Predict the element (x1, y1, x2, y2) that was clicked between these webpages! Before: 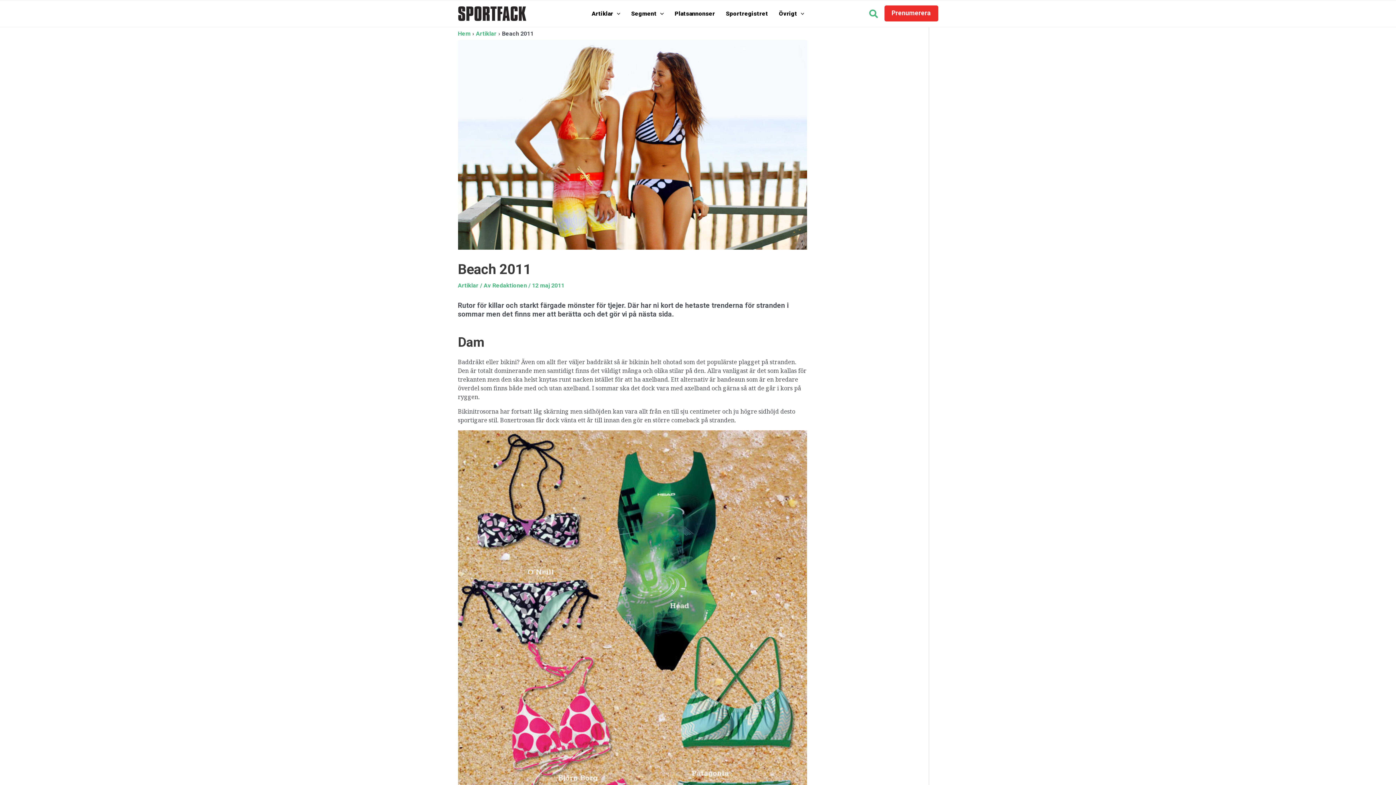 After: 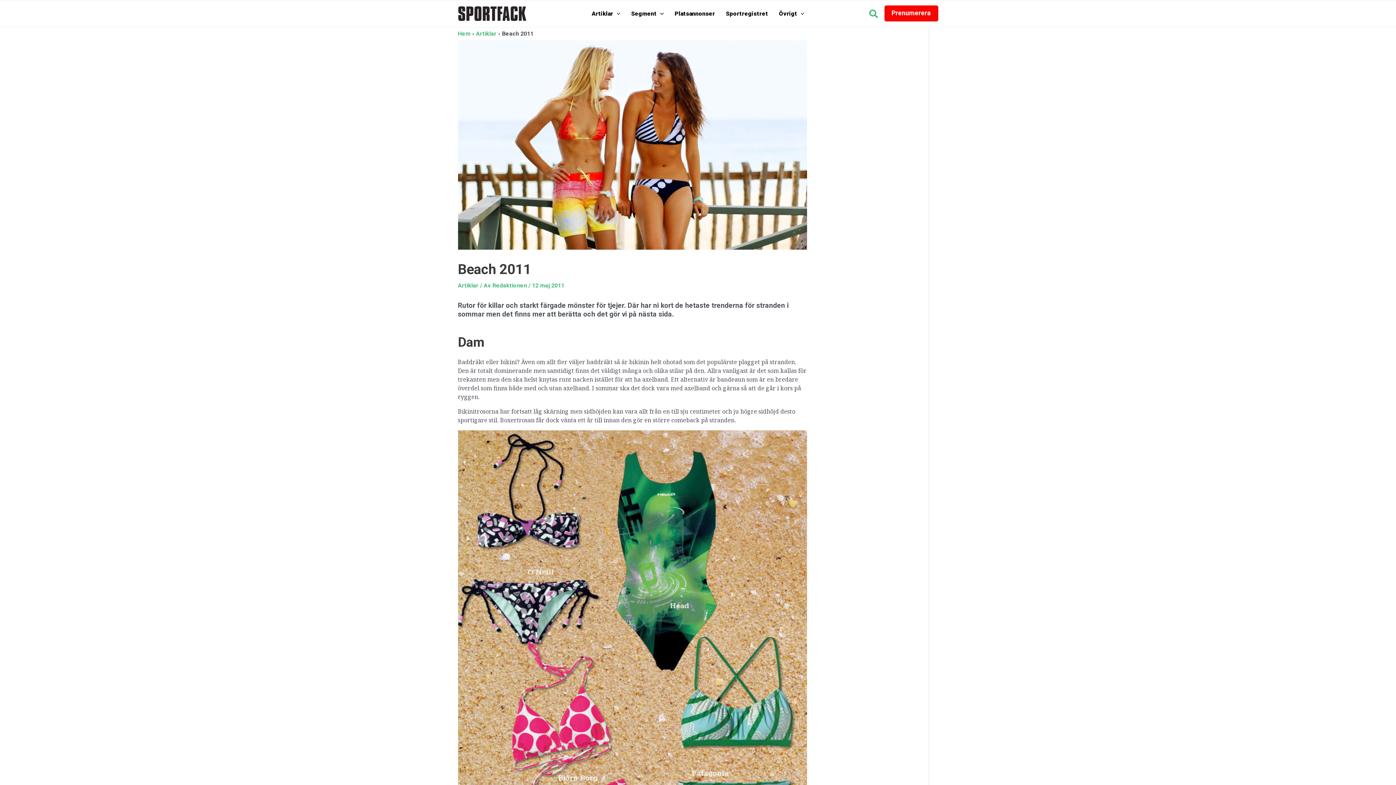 Action: bbox: (884, 5, 938, 21) label: Prenumerera